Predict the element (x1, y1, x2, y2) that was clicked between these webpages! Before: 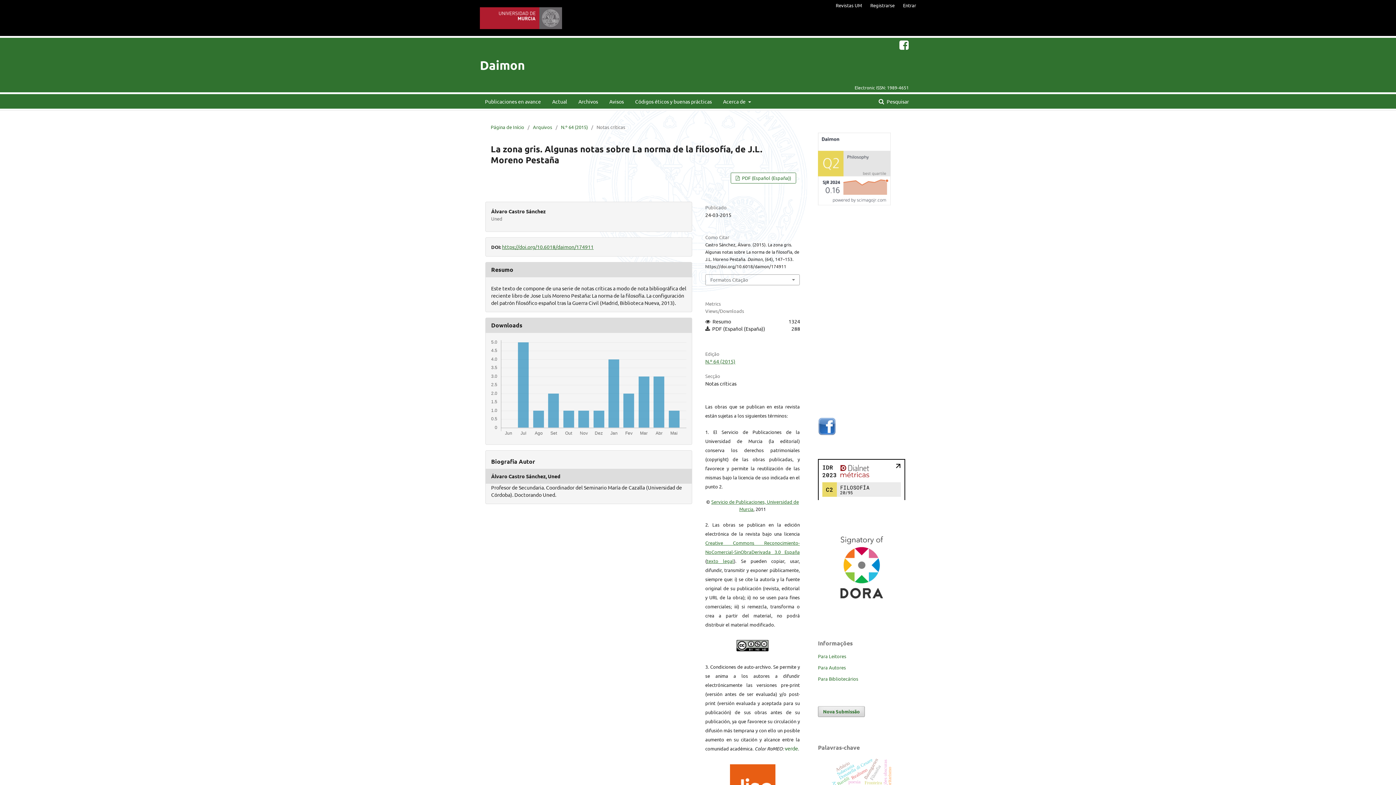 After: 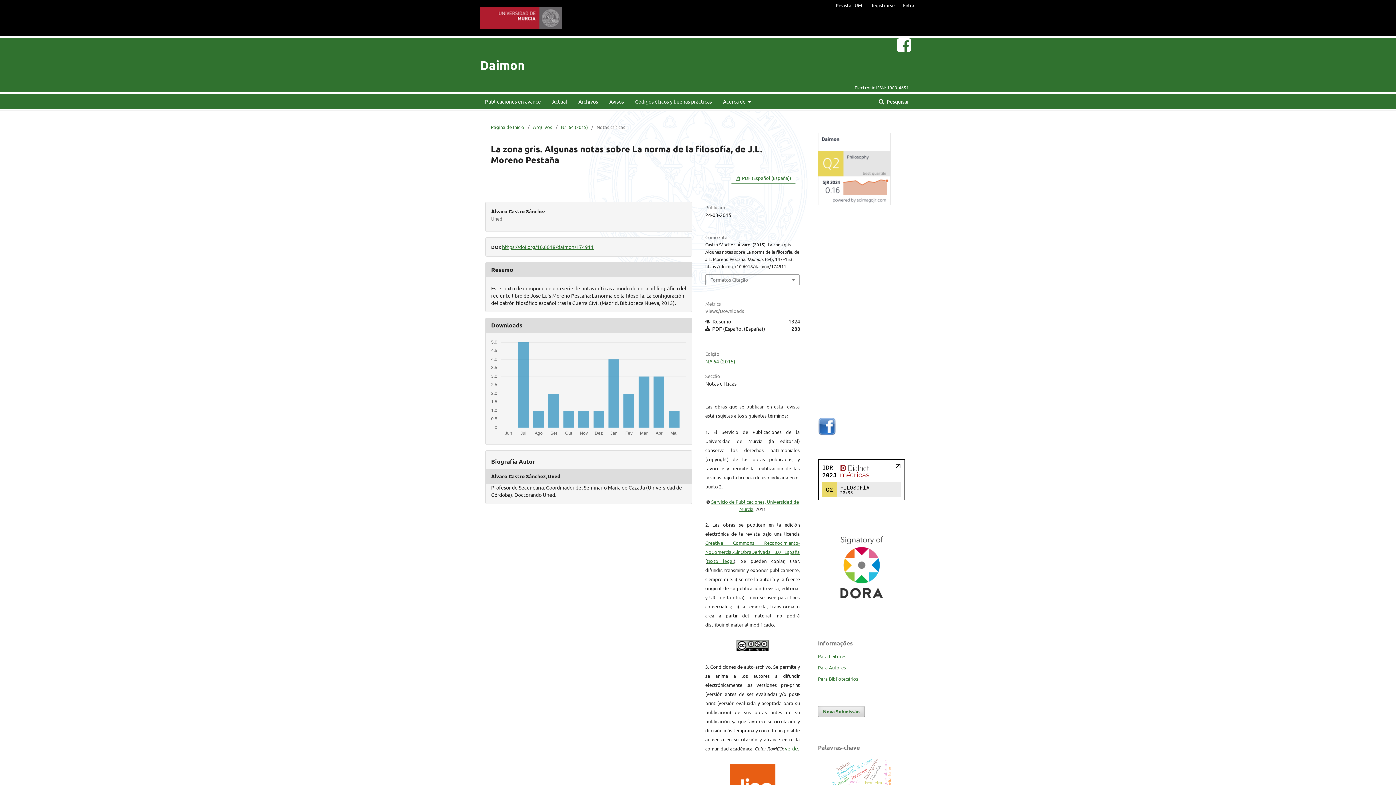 Action: bbox: (899, 44, 909, 50)